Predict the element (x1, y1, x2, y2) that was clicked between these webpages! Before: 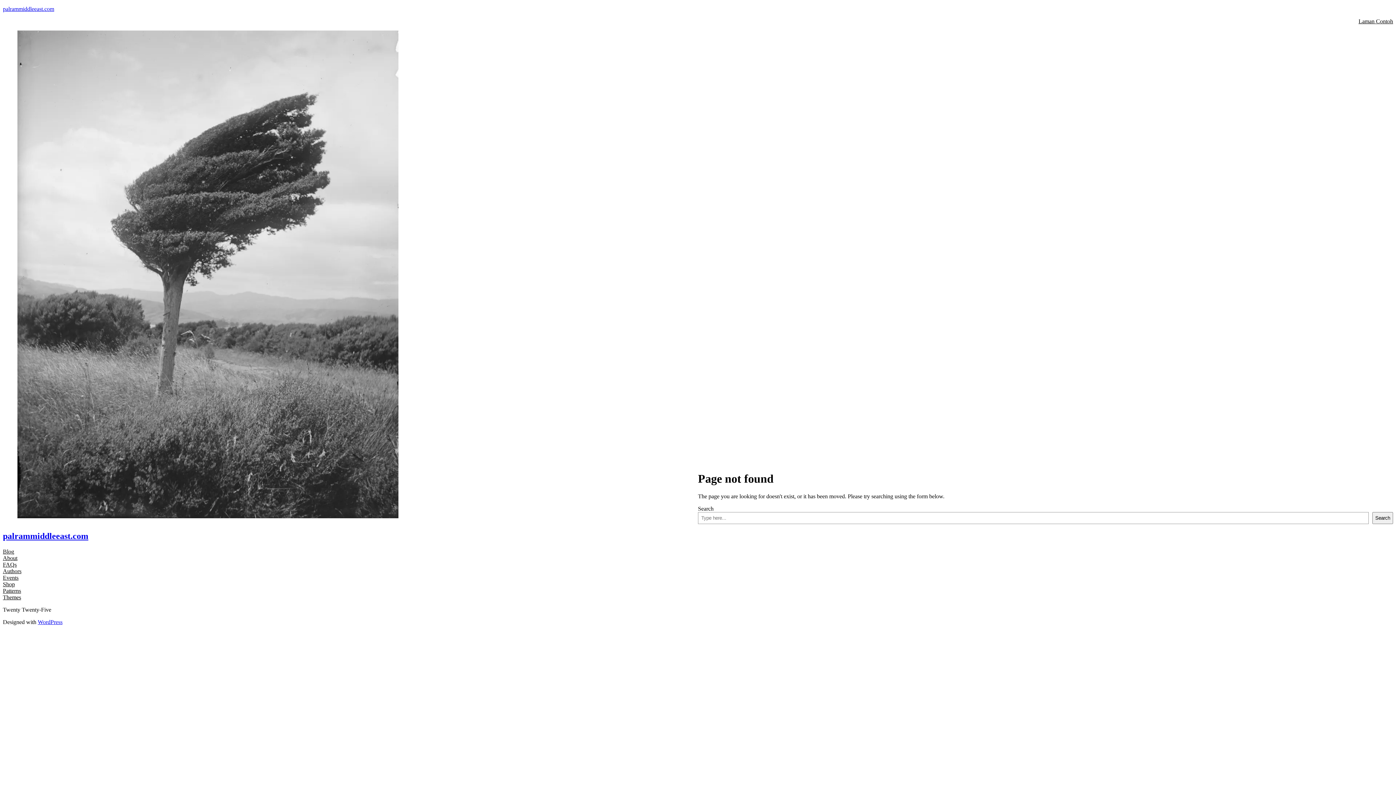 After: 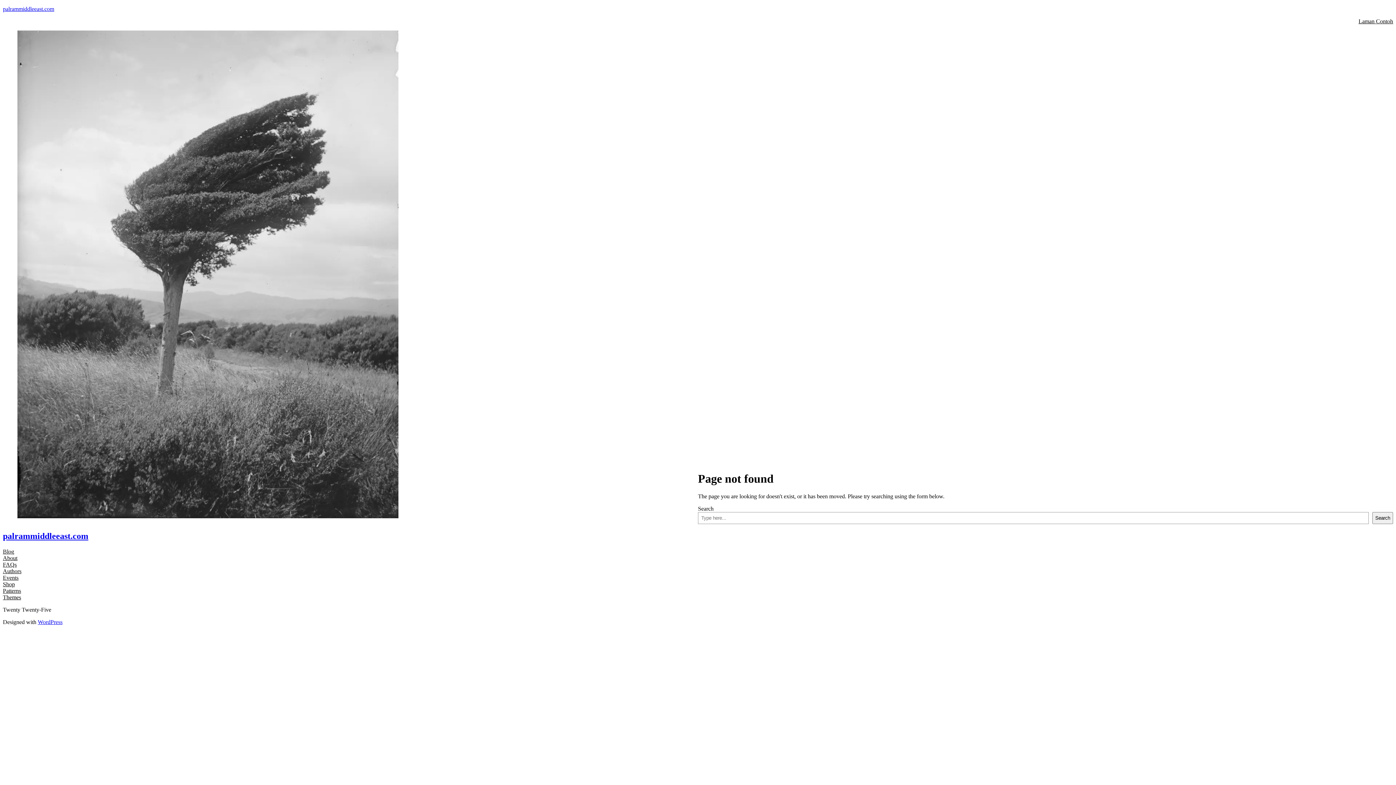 Action: label: Shop bbox: (2, 581, 14, 587)